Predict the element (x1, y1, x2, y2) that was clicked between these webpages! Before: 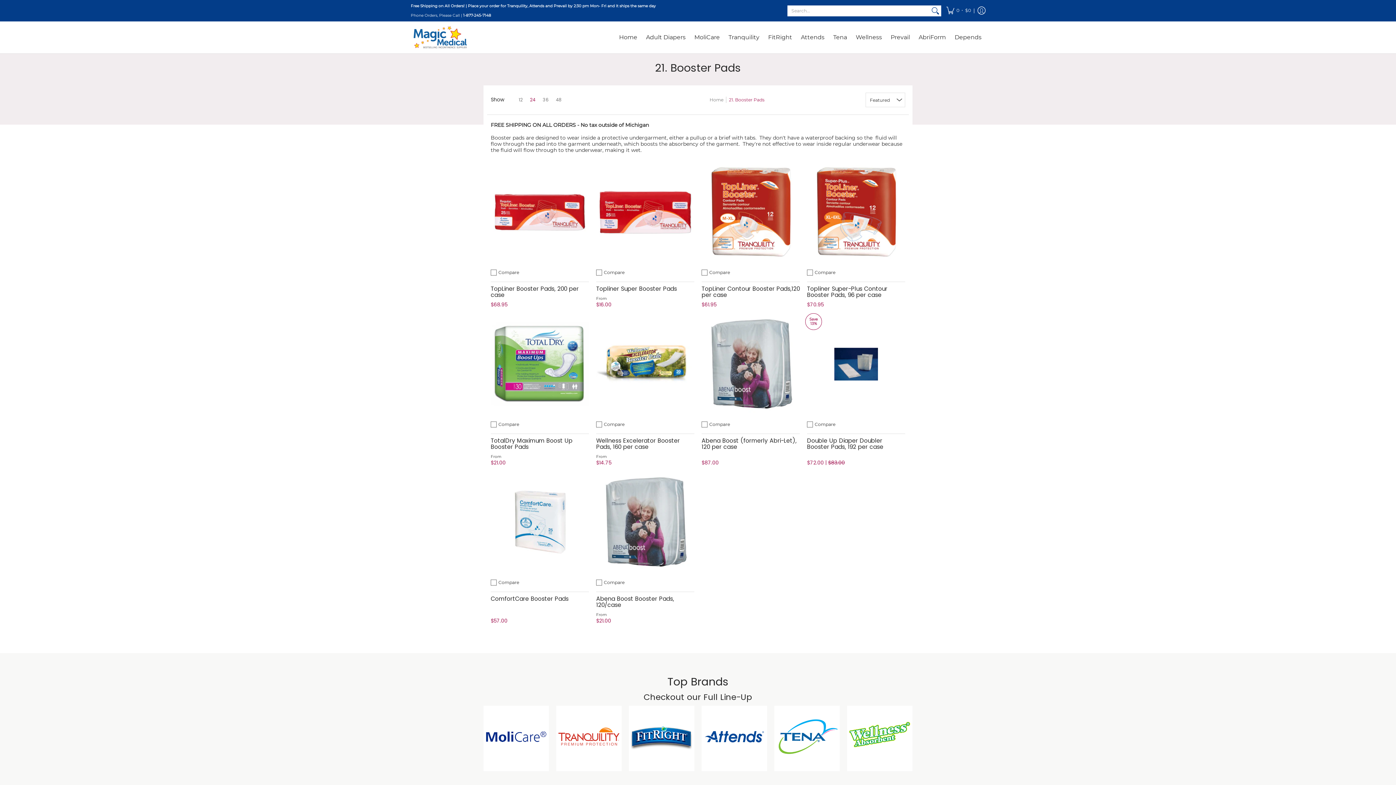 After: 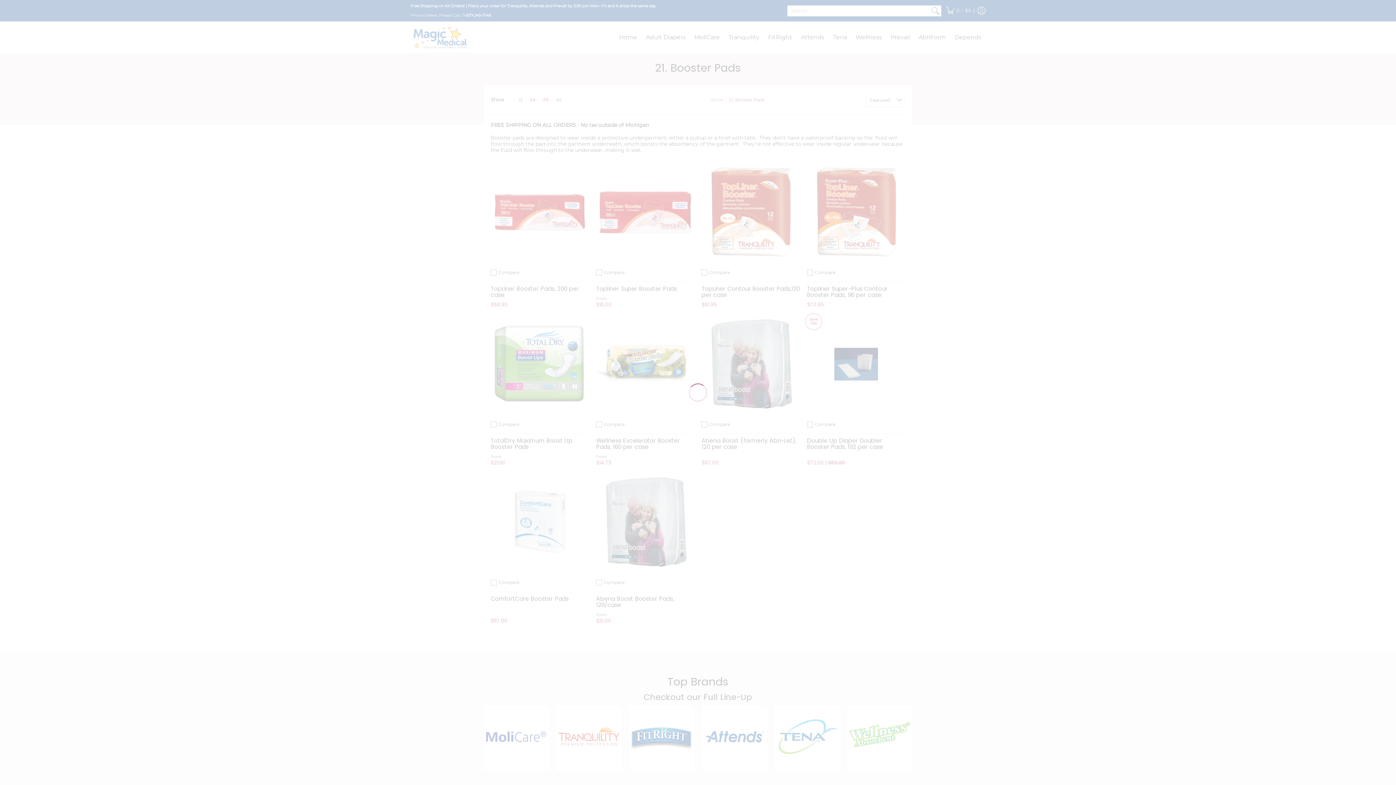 Action: bbox: (539, 96, 552, 102) label: Show 36